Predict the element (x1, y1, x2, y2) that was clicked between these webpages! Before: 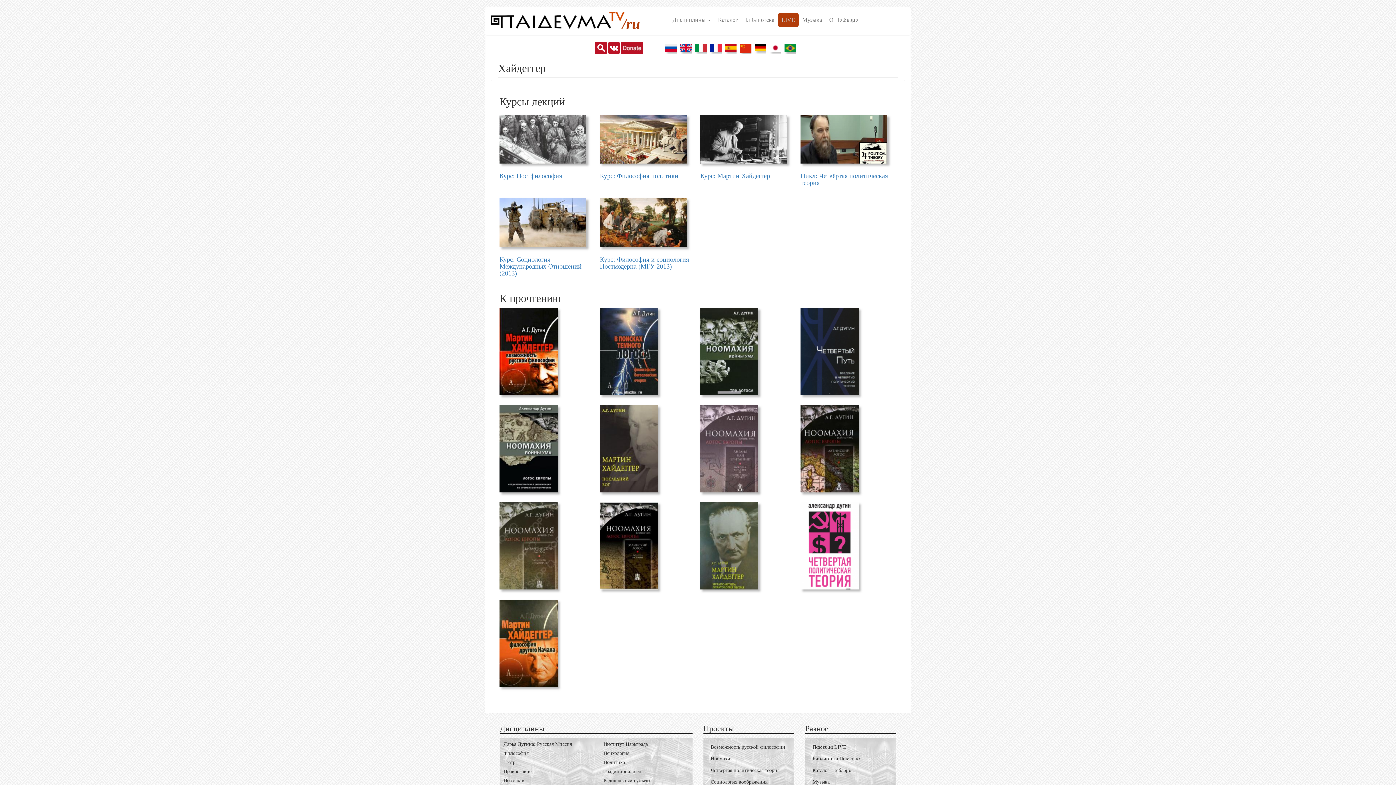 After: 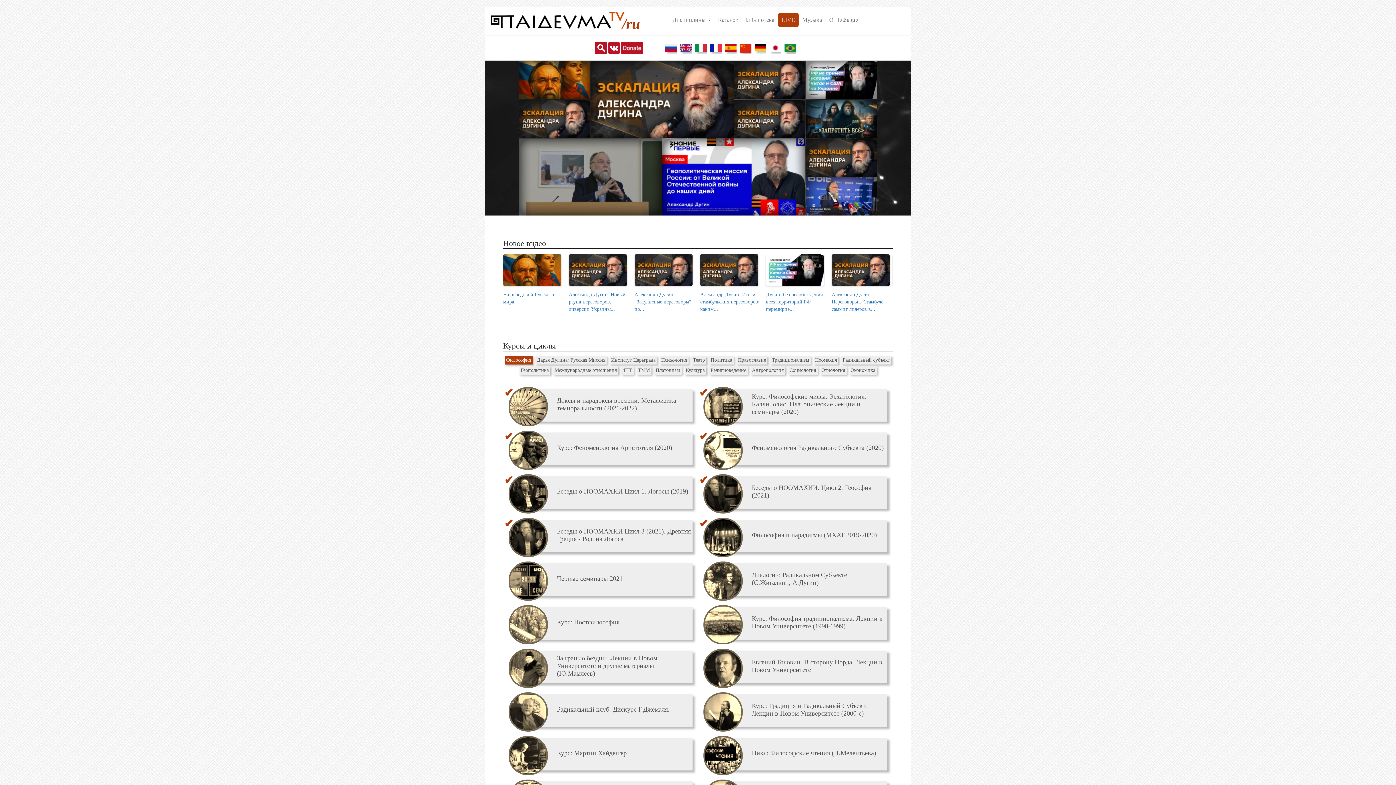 Action: bbox: (485, 10, 669, 32) label:  /ru